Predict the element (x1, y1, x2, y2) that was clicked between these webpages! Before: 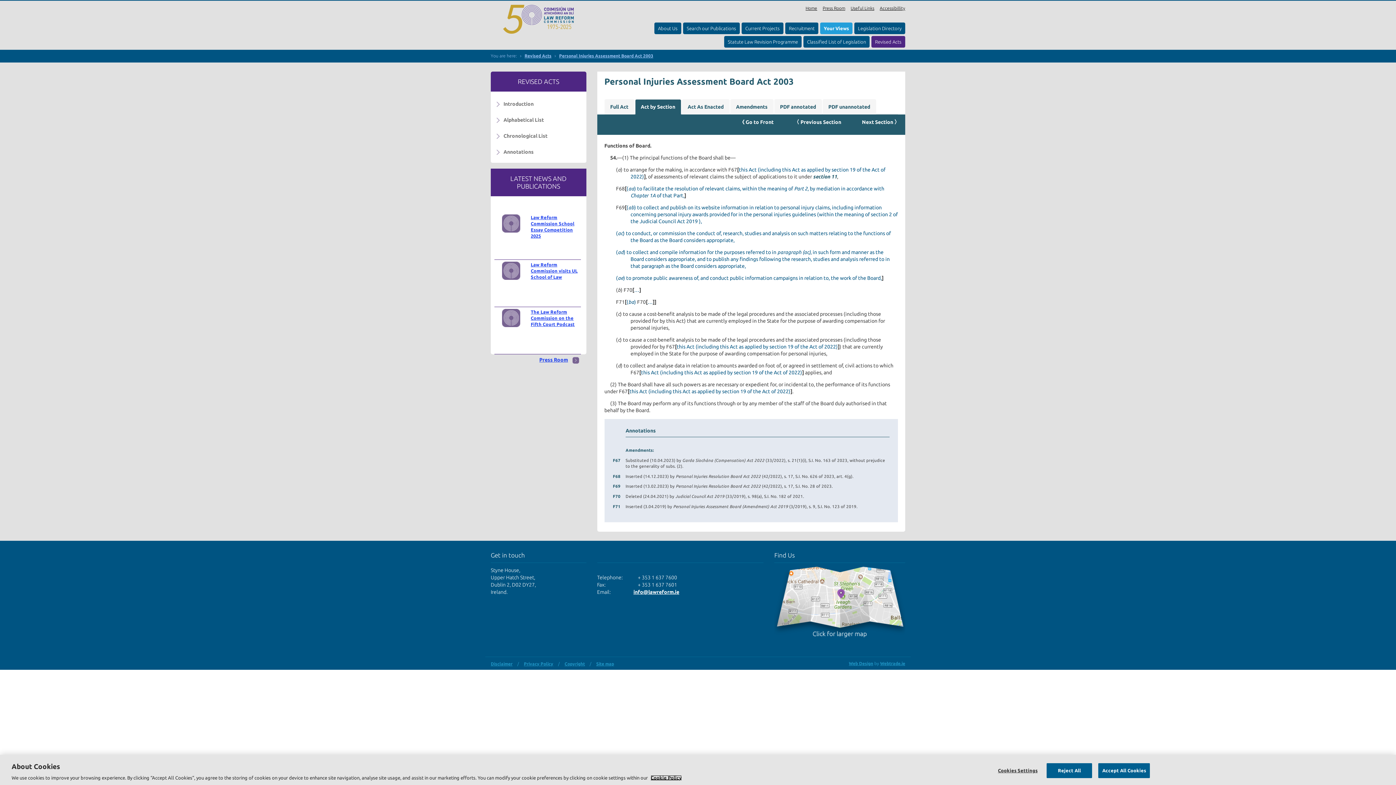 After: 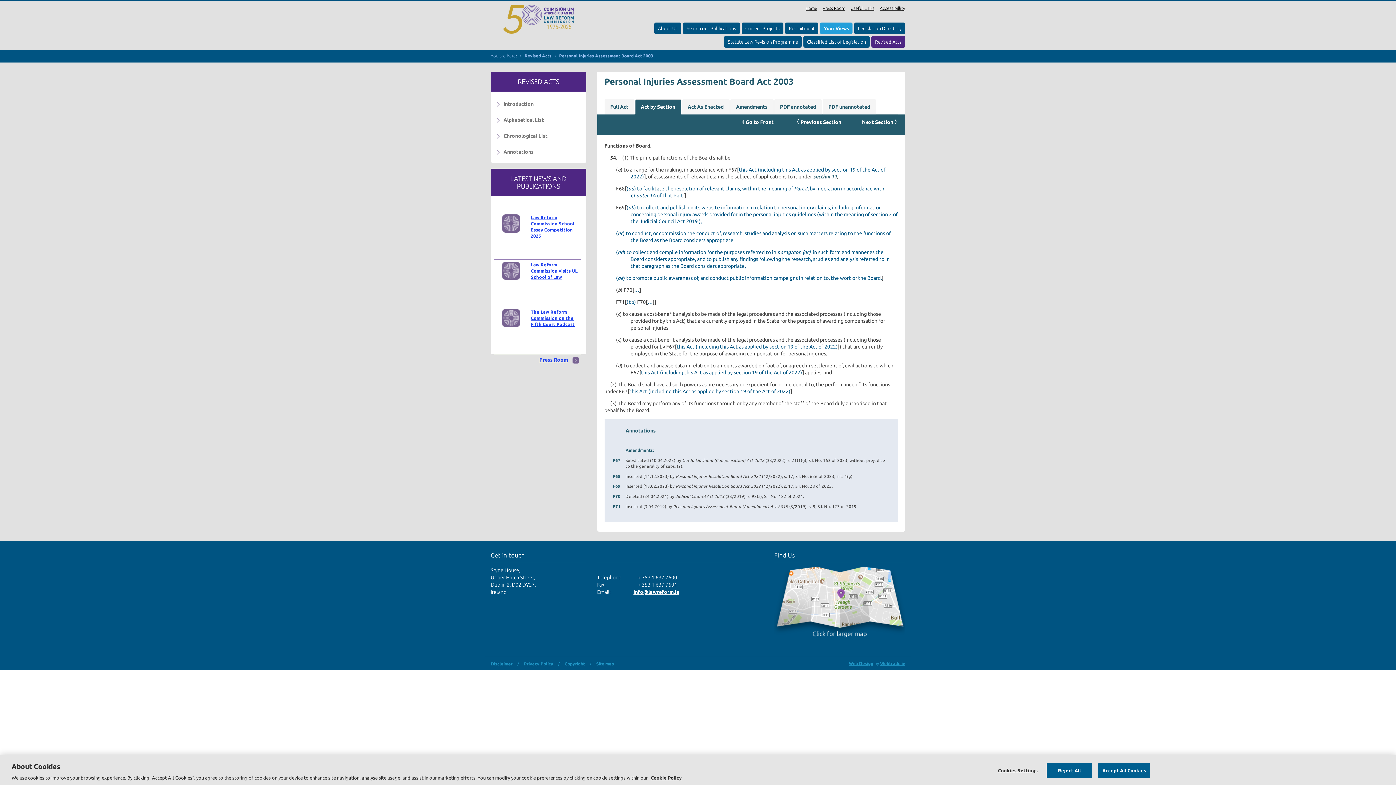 Action: label: info@lawreform.ie bbox: (633, 589, 679, 595)